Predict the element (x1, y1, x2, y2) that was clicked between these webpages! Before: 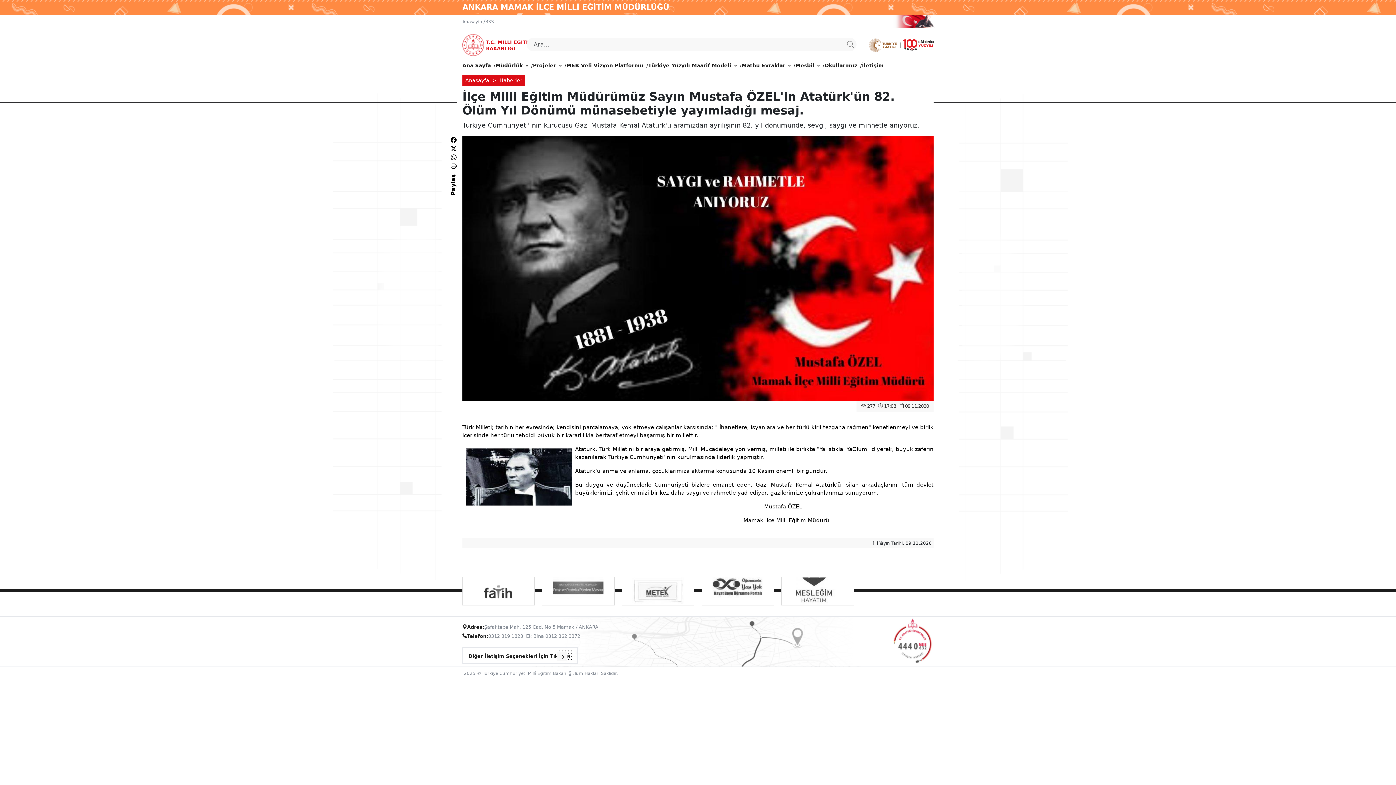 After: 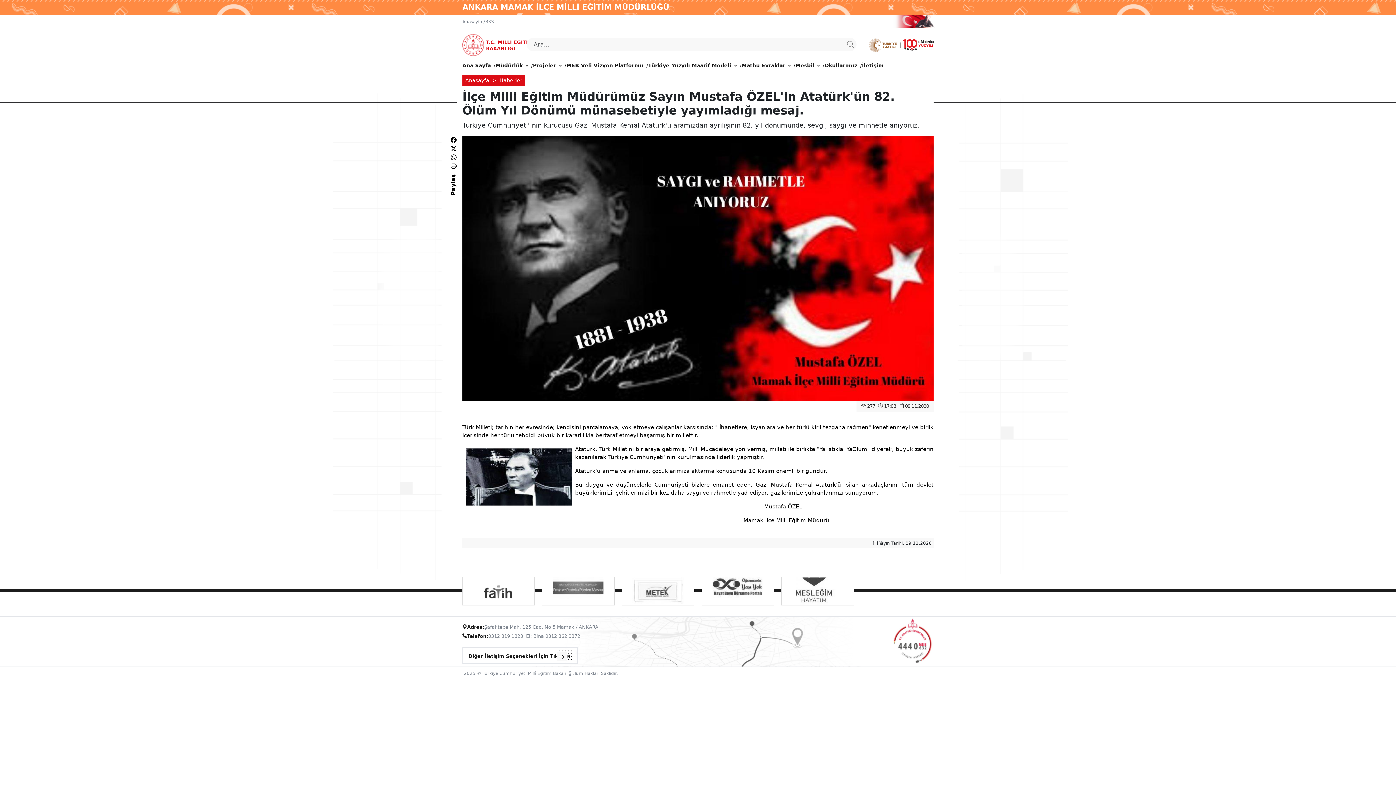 Action: bbox: (890, 17, 934, 23)